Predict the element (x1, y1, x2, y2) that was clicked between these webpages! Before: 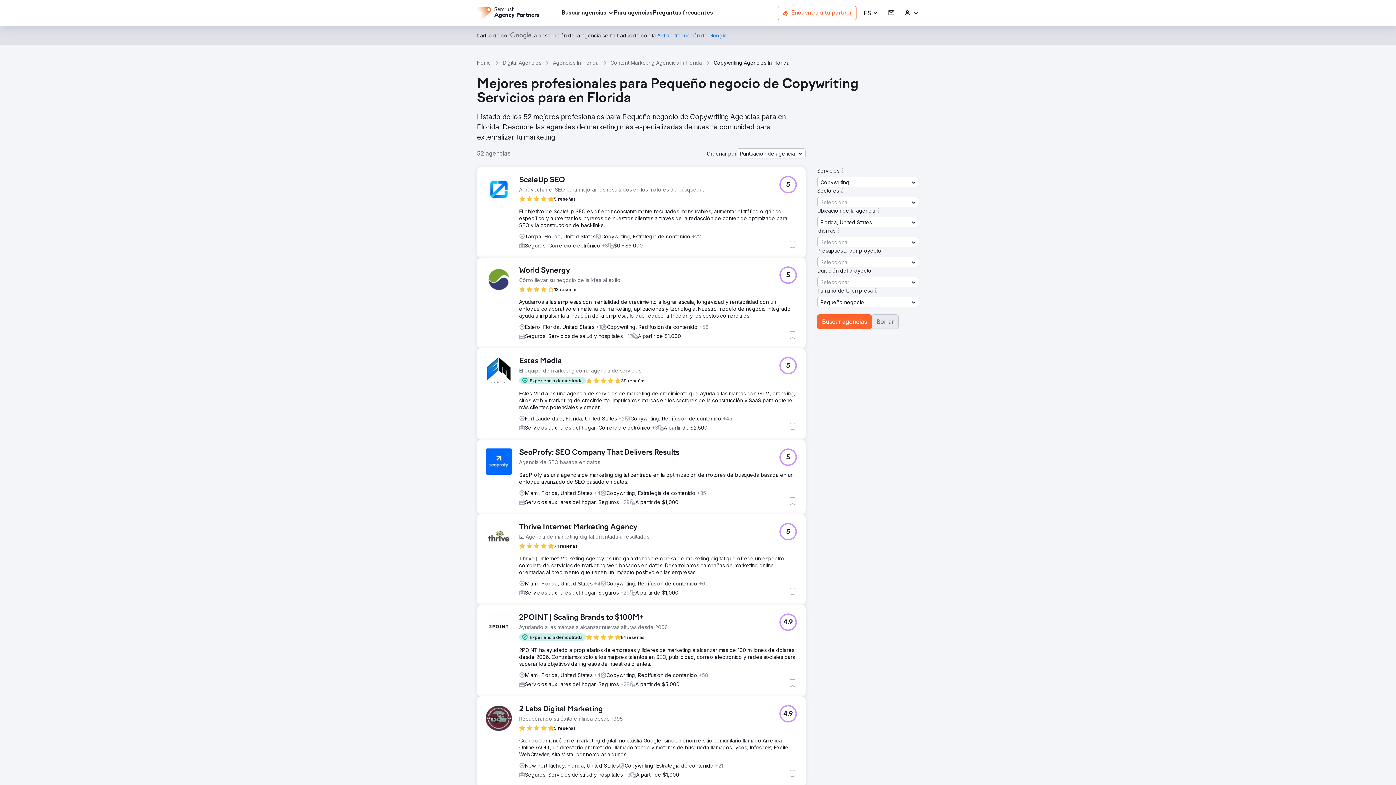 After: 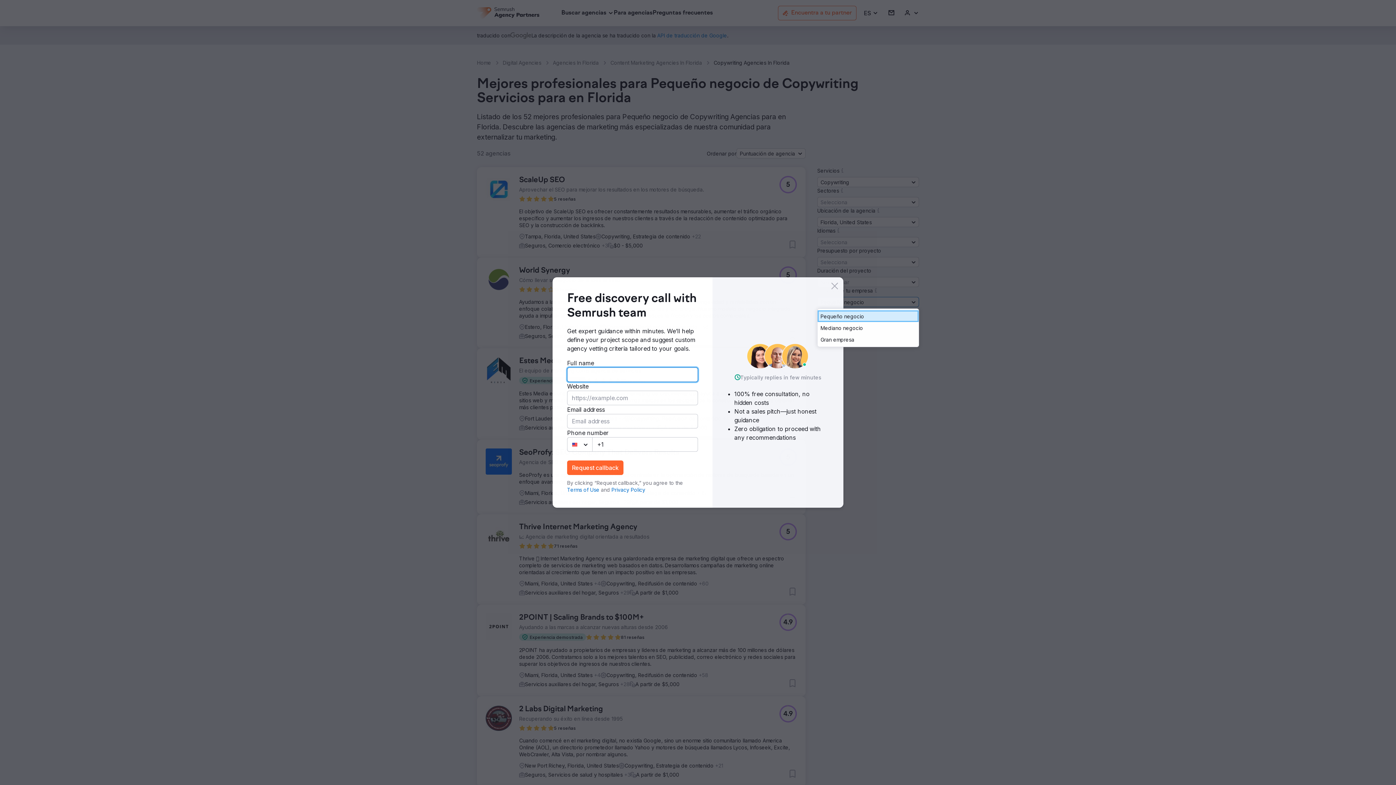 Action: bbox: (817, 297, 919, 307) label: Pequeño negocio